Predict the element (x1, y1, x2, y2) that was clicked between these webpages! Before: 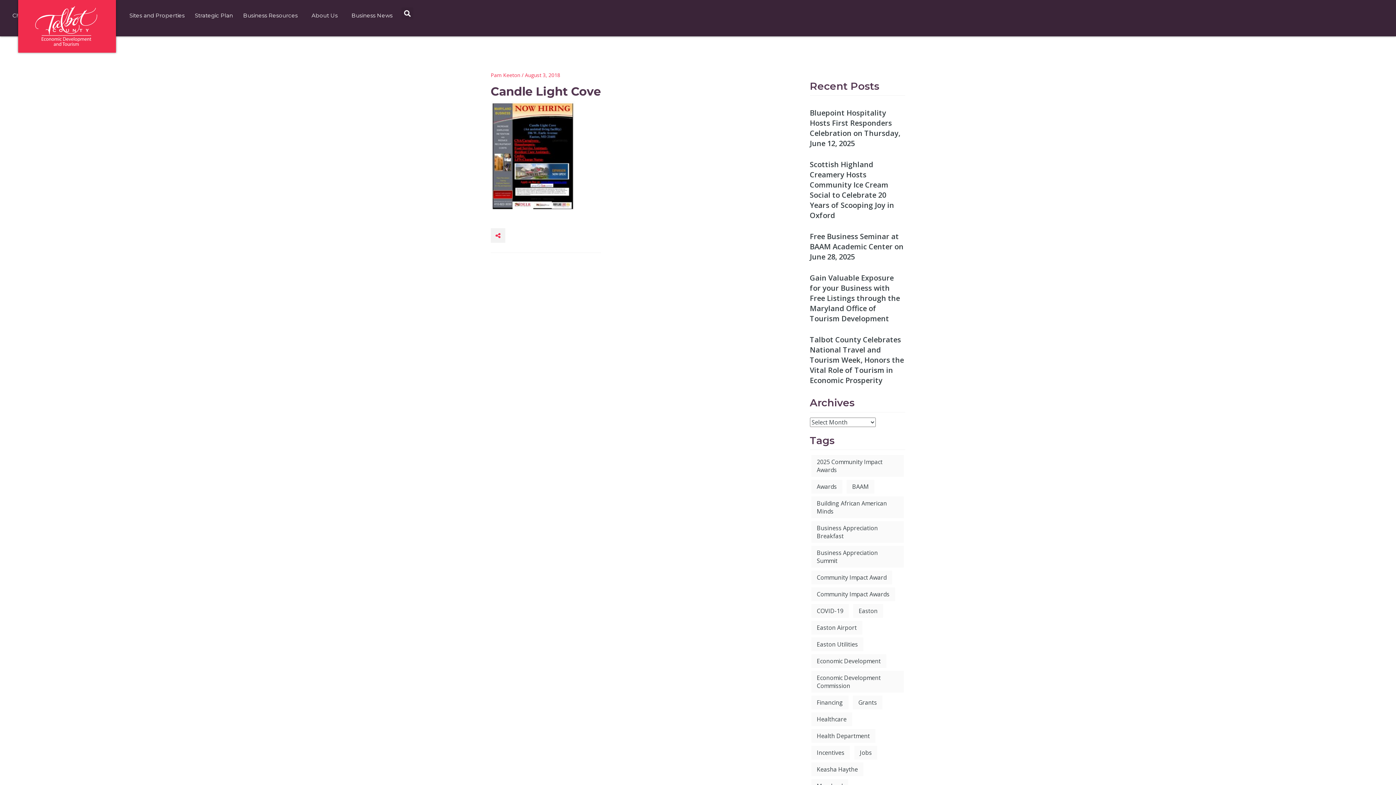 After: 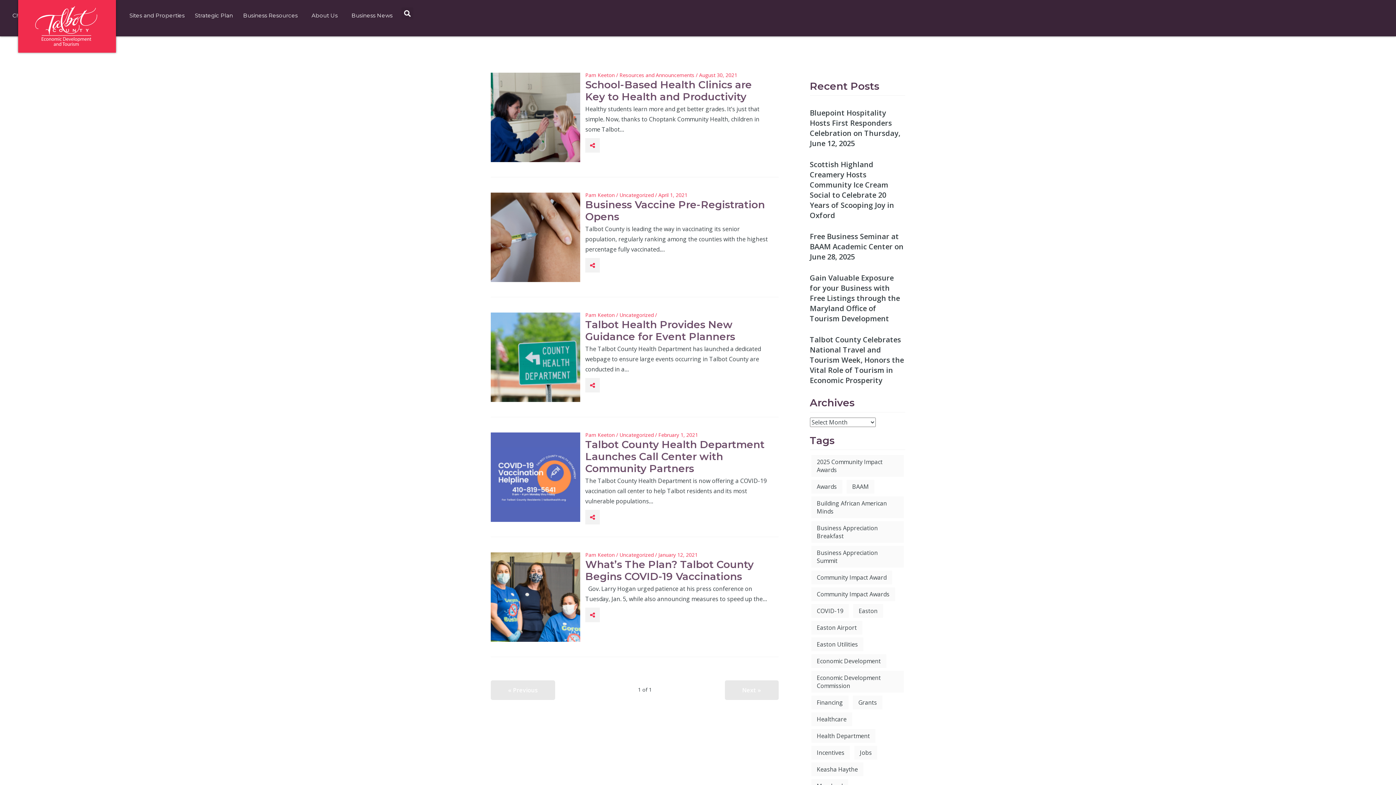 Action: label: Health Department (5 items) bbox: (811, 729, 875, 743)